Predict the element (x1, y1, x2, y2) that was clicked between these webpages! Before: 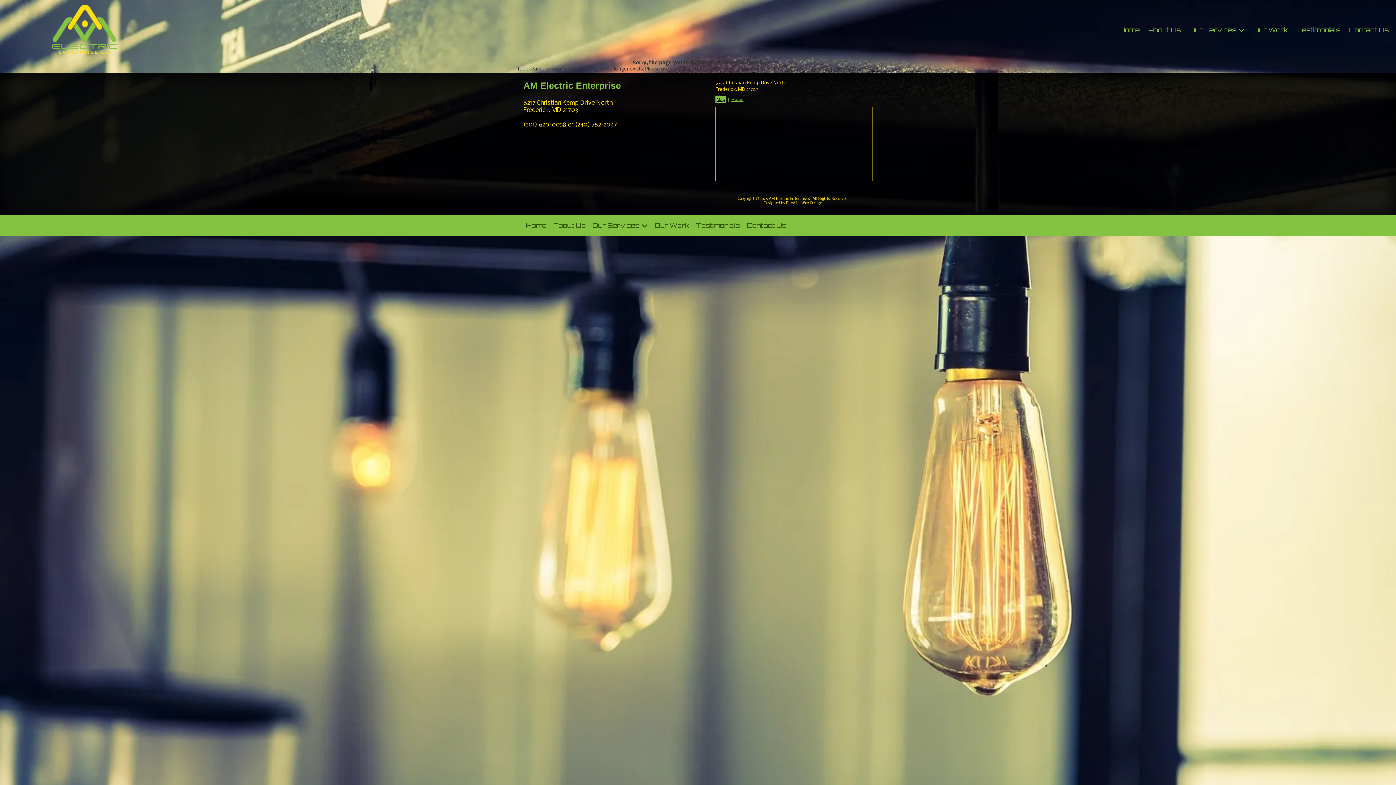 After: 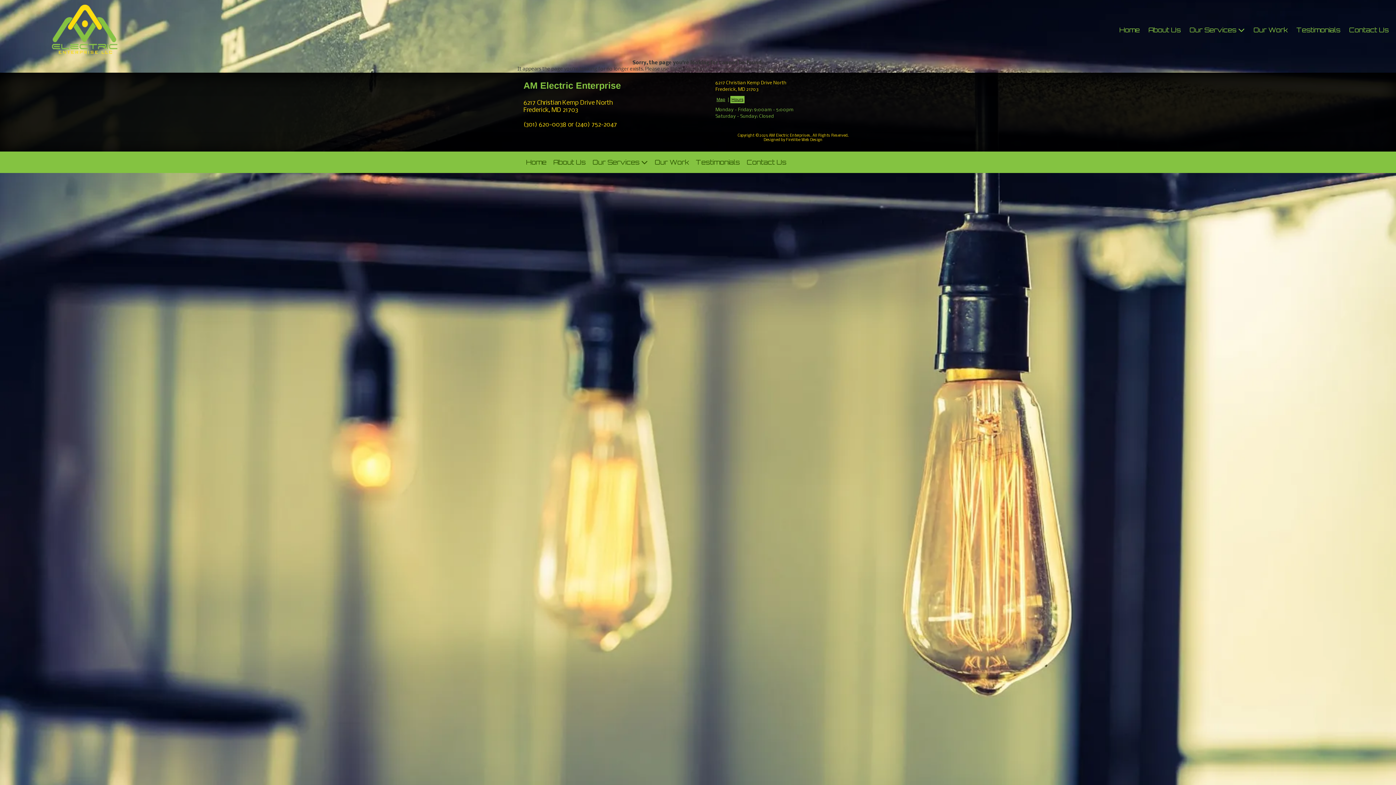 Action: bbox: (730, 96, 744, 103) label: Hours